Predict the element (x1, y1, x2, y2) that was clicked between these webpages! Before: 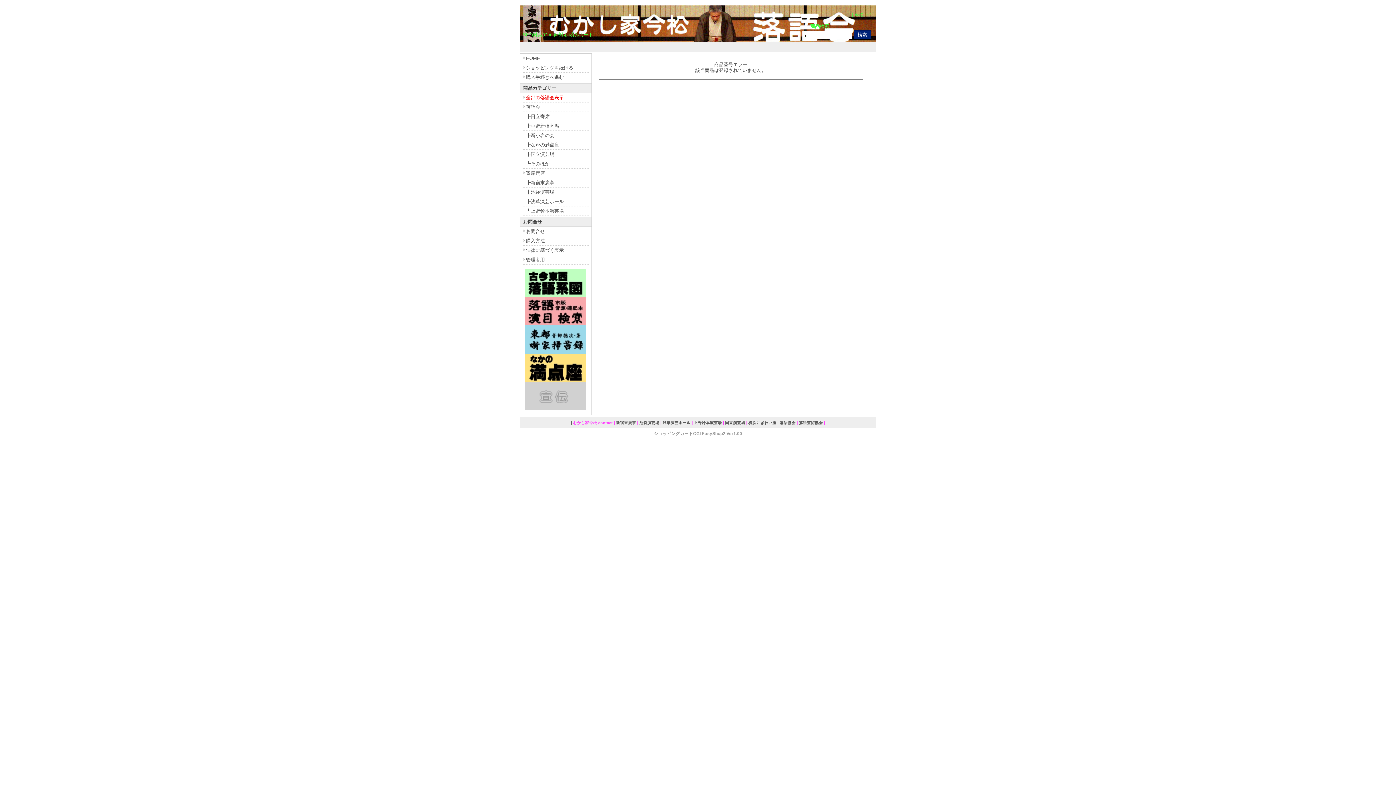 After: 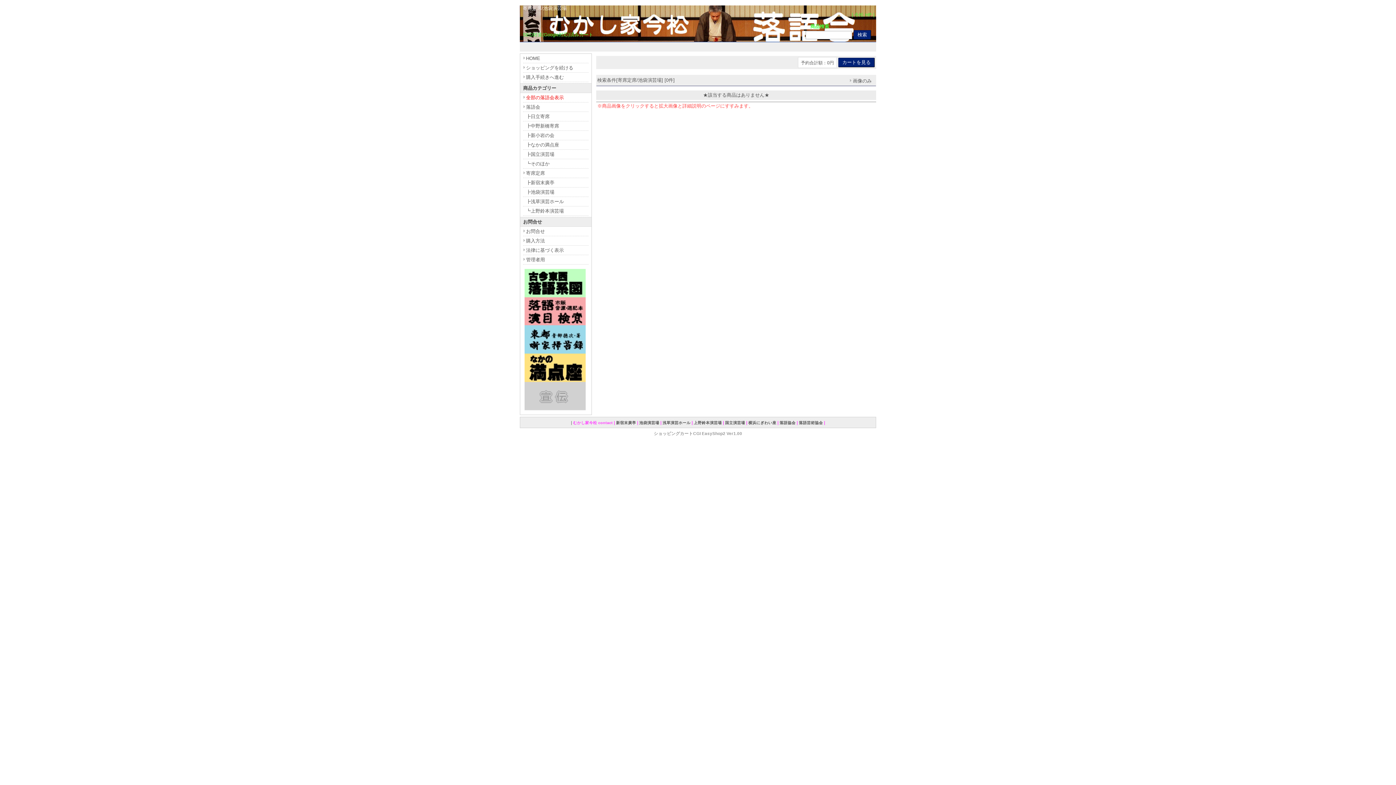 Action: label: ┣池袋演芸場 bbox: (523, 187, 588, 197)